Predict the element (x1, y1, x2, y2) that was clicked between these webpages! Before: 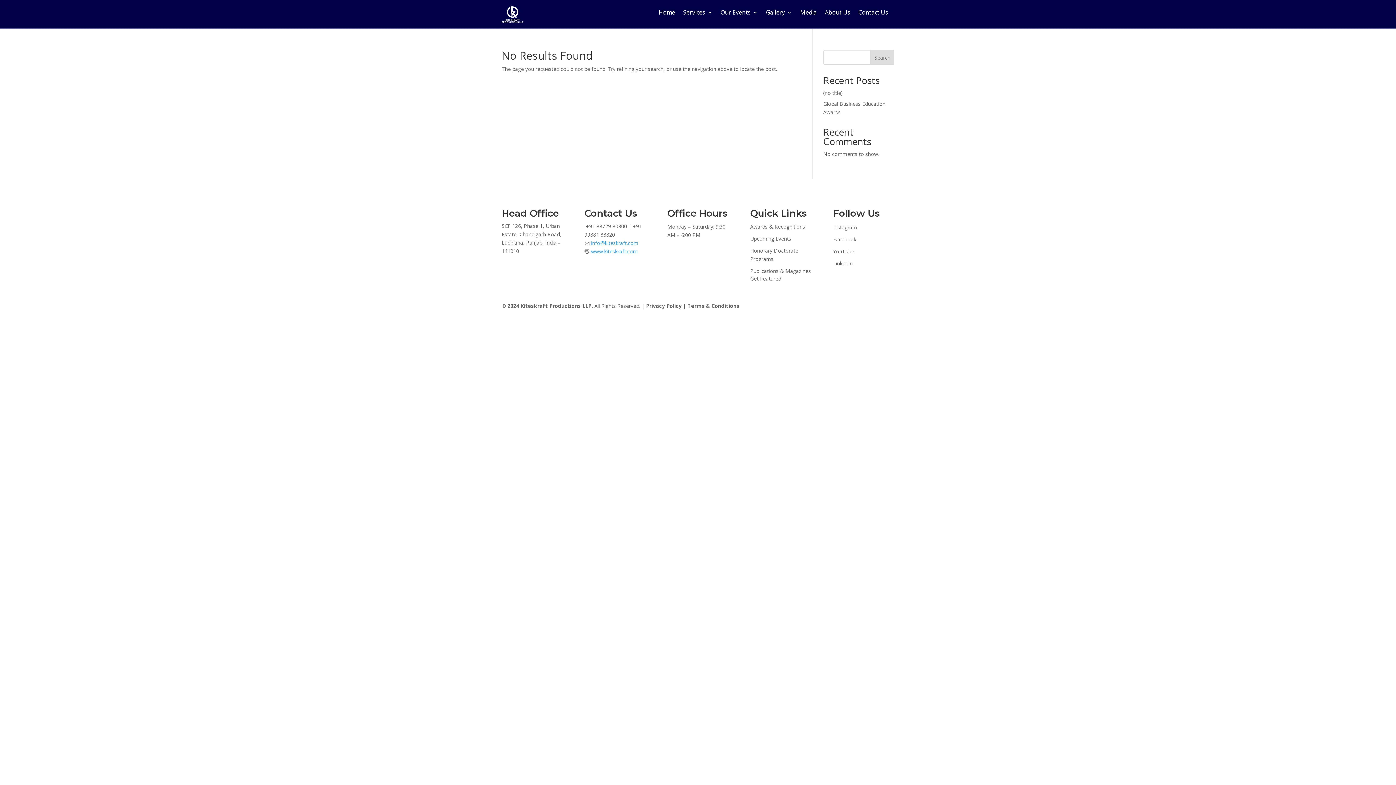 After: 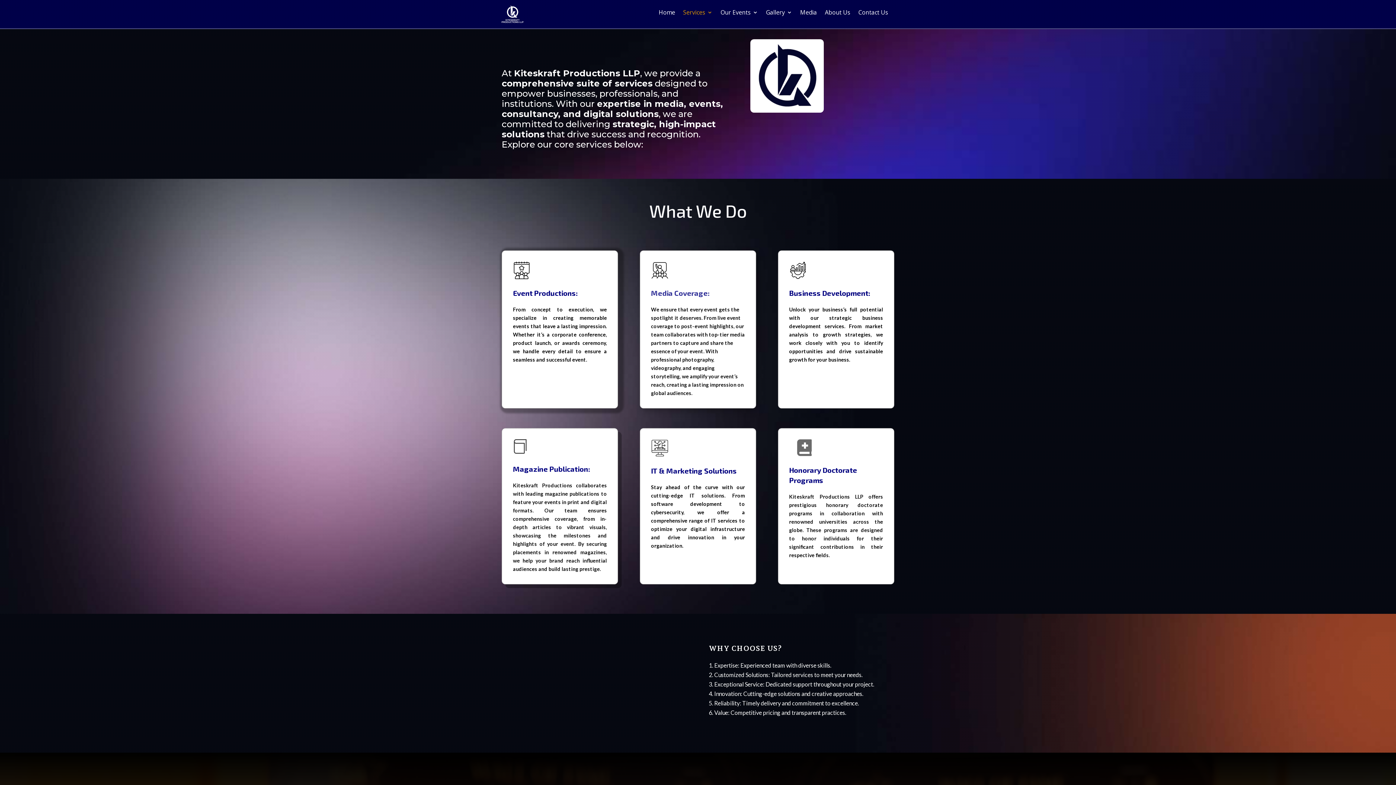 Action: label: Services bbox: (683, 8, 712, 19)